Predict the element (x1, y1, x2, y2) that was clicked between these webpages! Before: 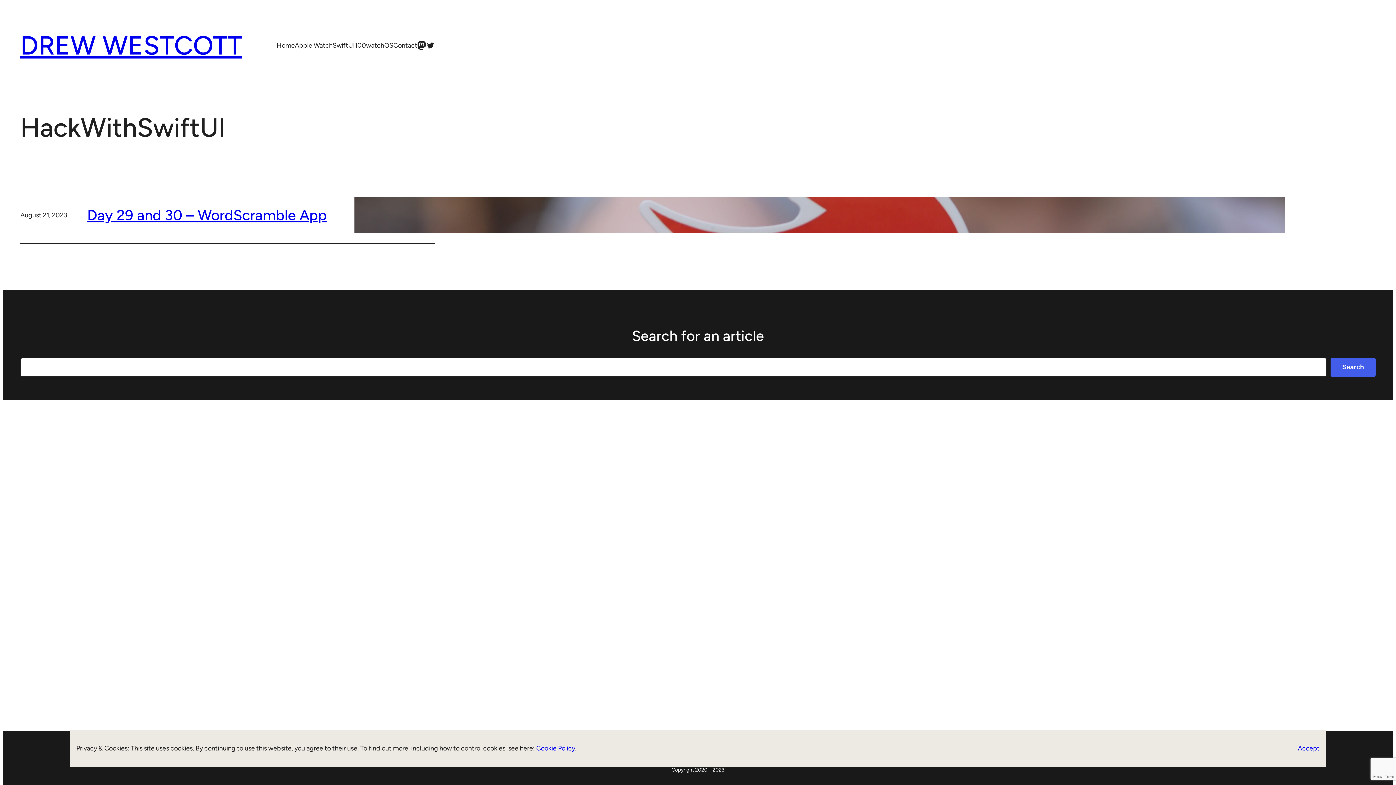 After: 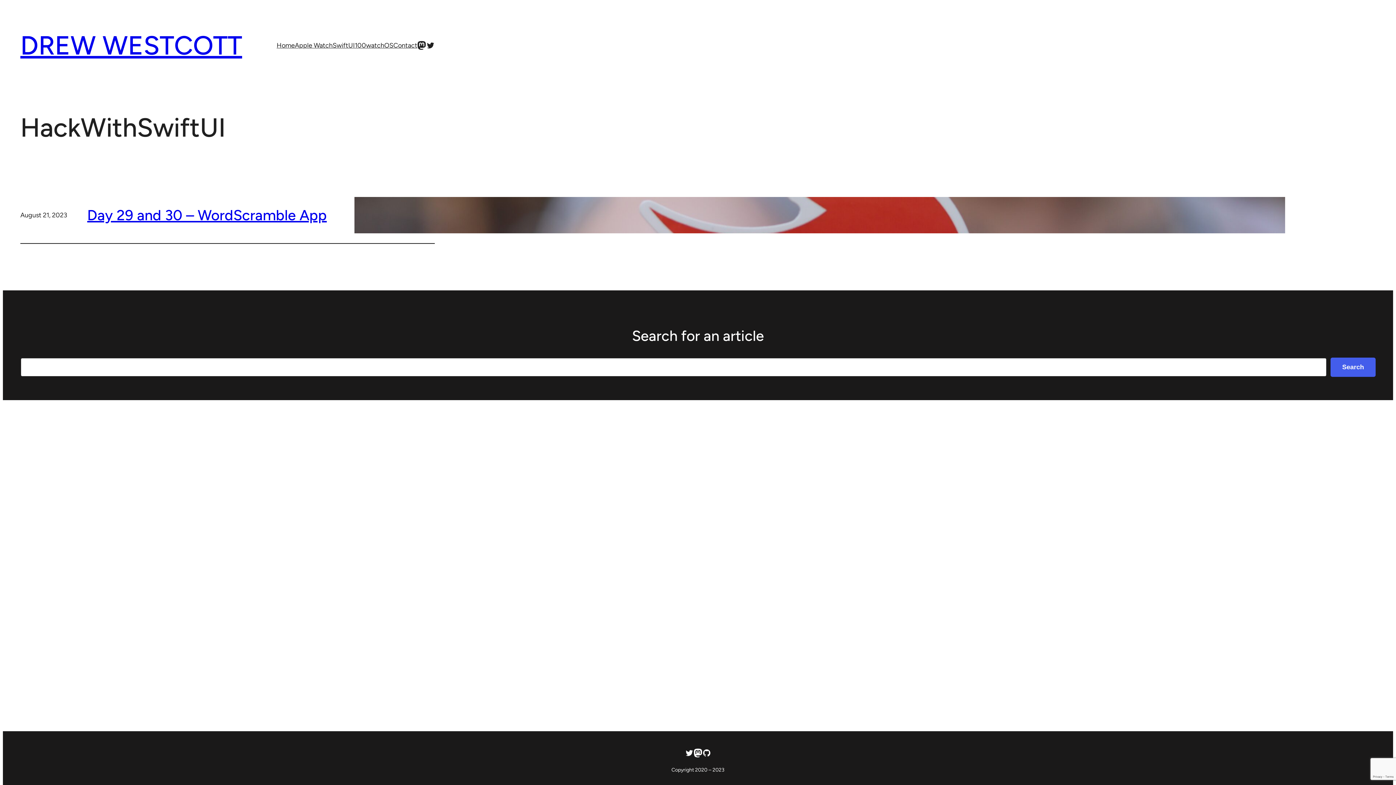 Action: label: Accept bbox: (1298, 743, 1320, 754)